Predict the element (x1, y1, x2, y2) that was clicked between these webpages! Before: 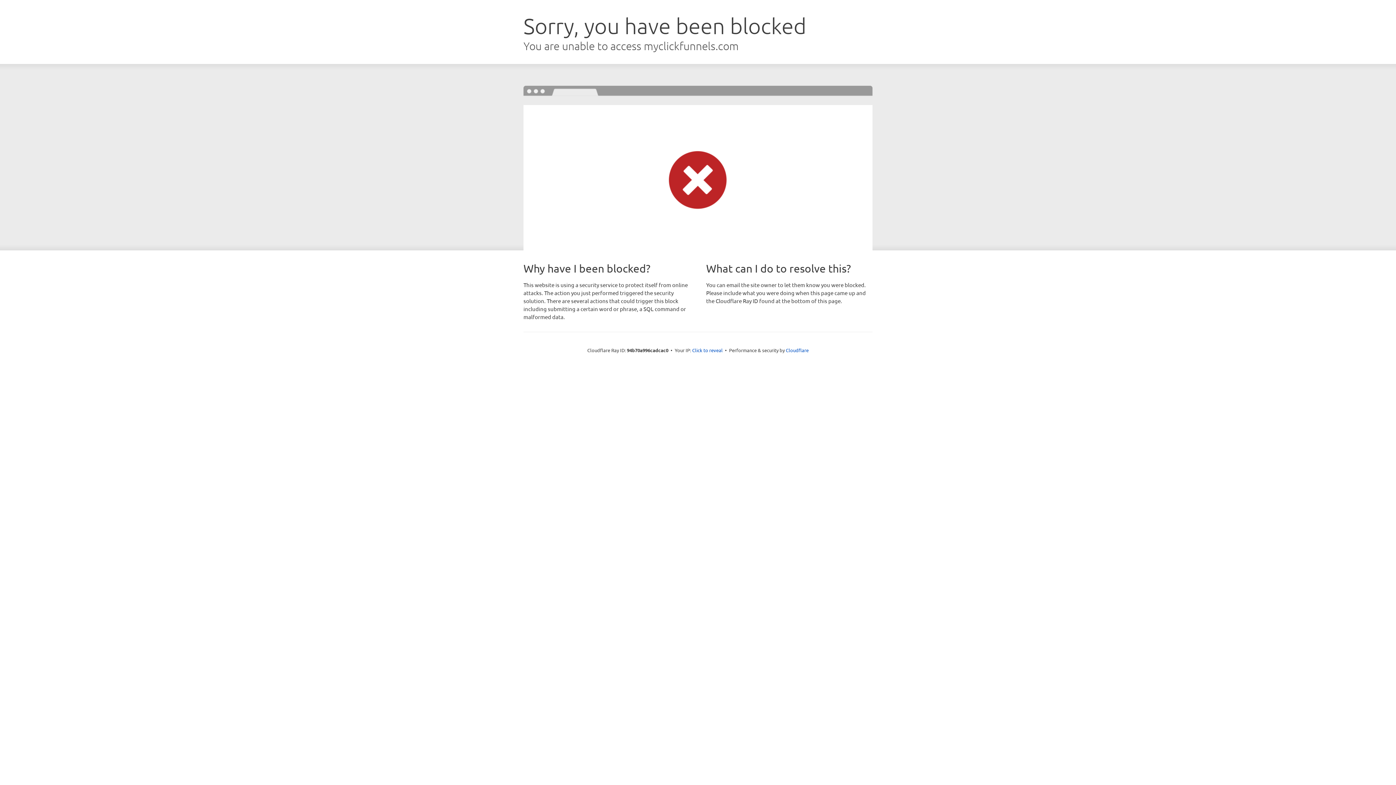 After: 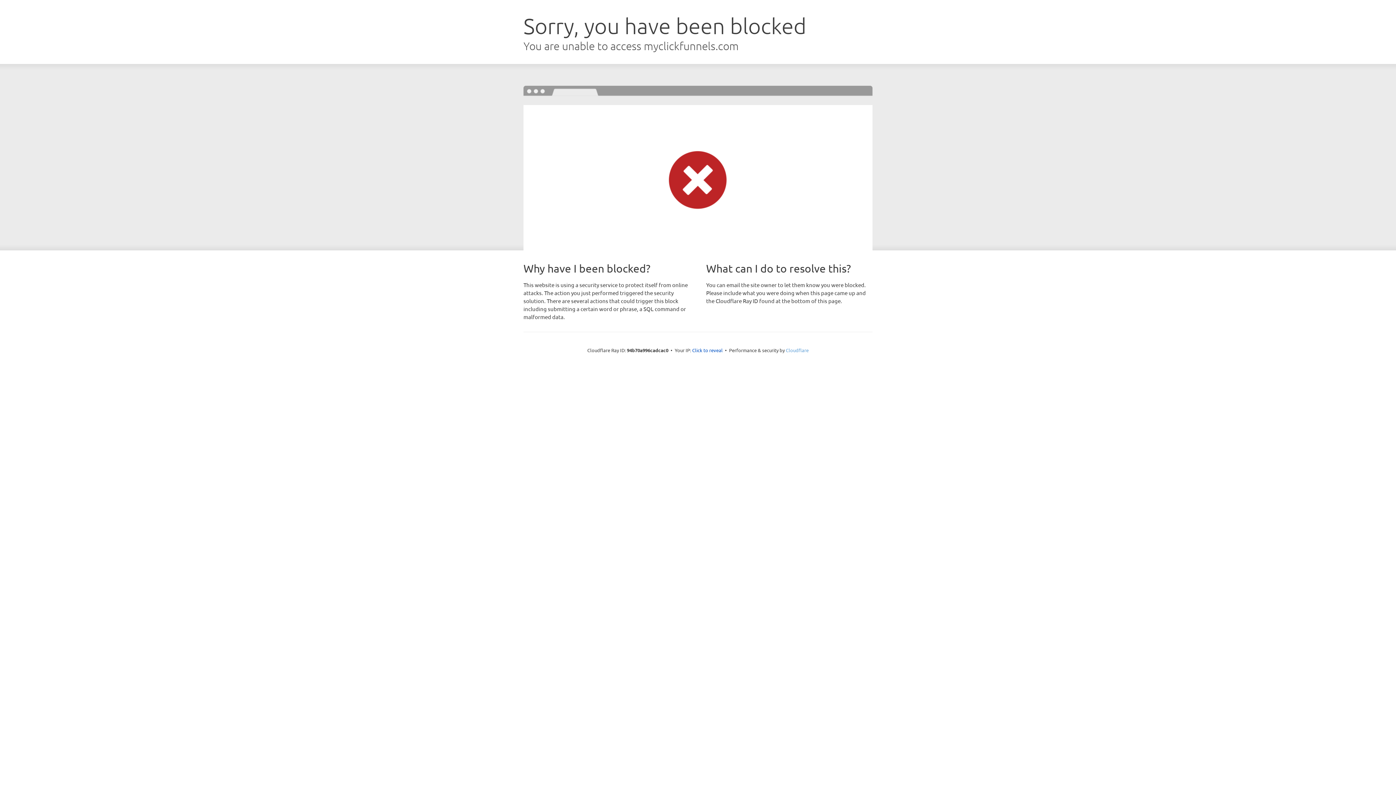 Action: bbox: (786, 347, 808, 353) label: Cloudflare